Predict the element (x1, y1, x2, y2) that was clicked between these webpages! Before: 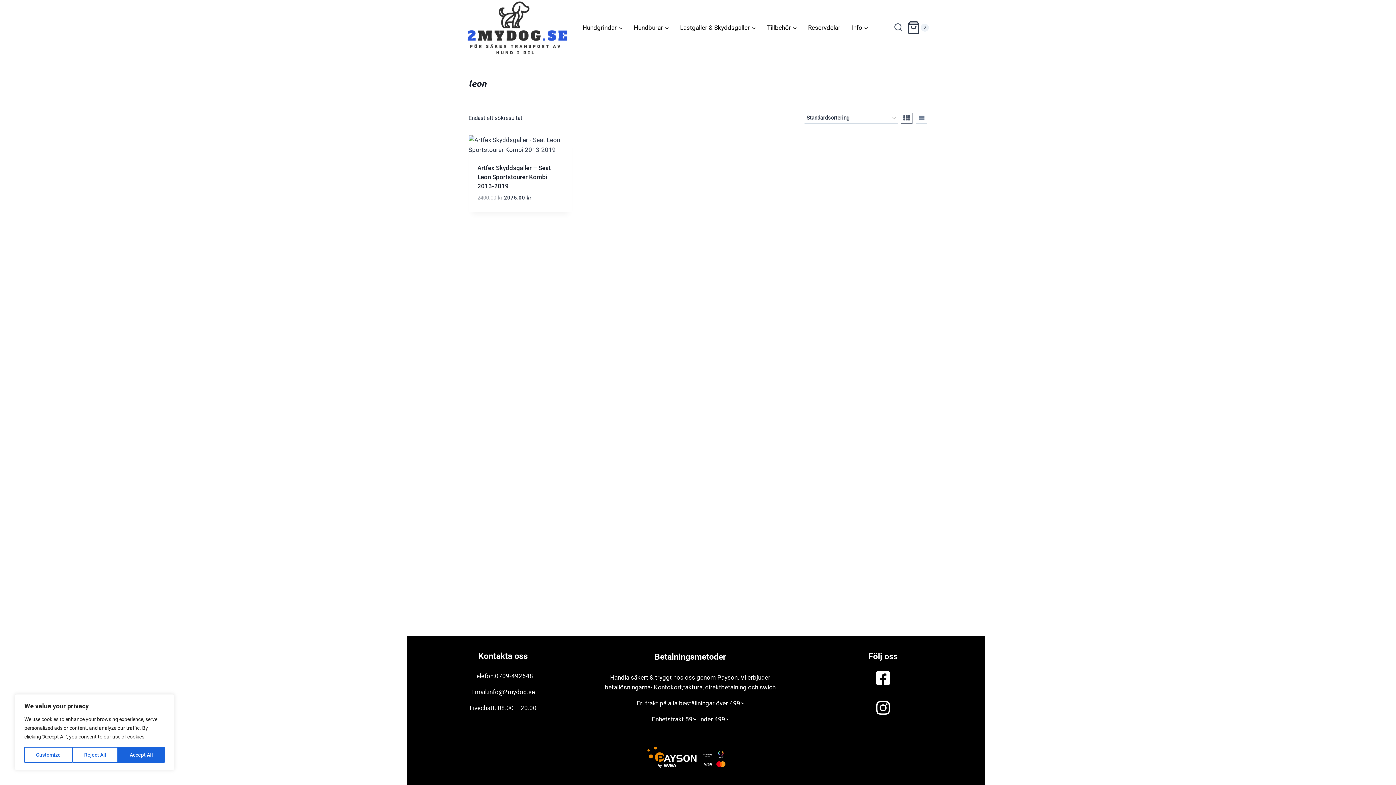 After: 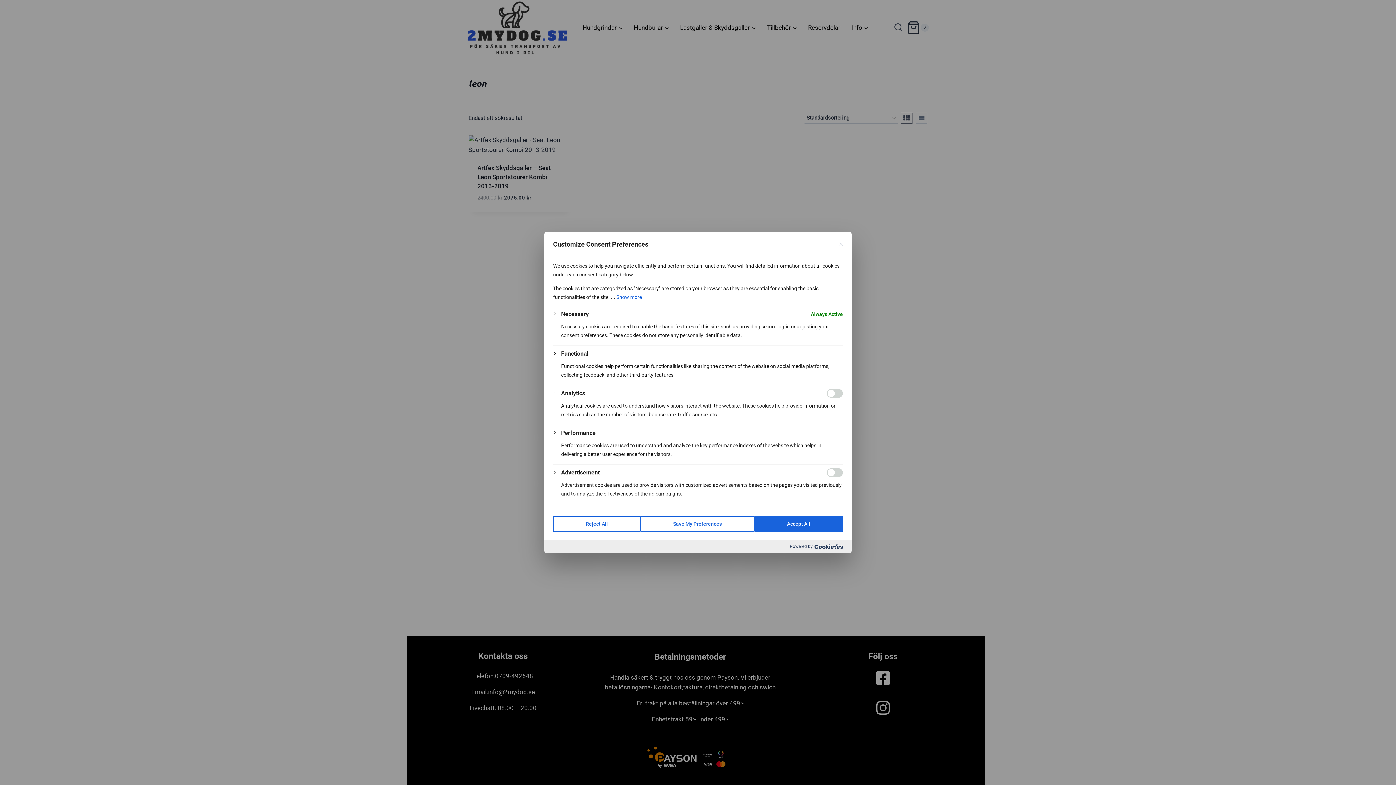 Action: bbox: (24, 747, 72, 763) label: Customize